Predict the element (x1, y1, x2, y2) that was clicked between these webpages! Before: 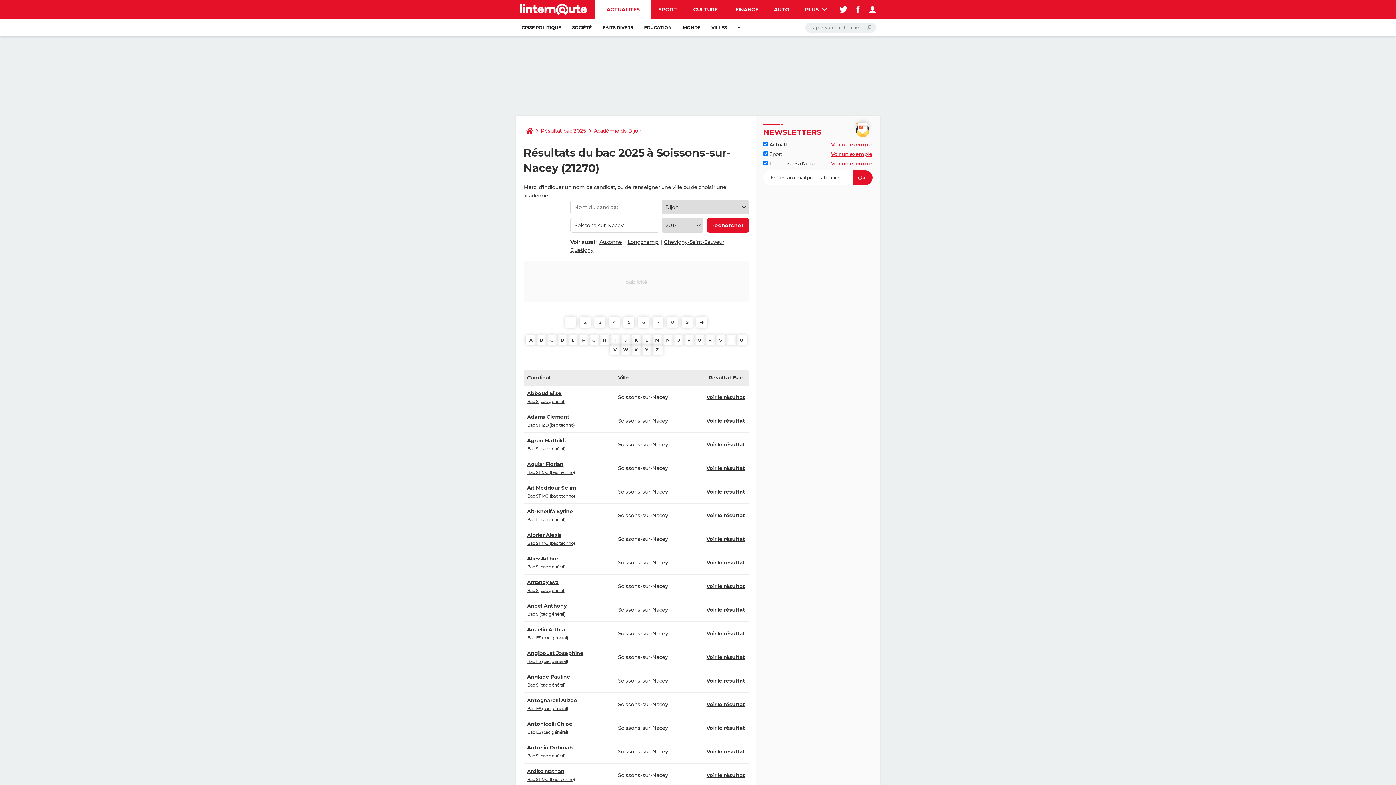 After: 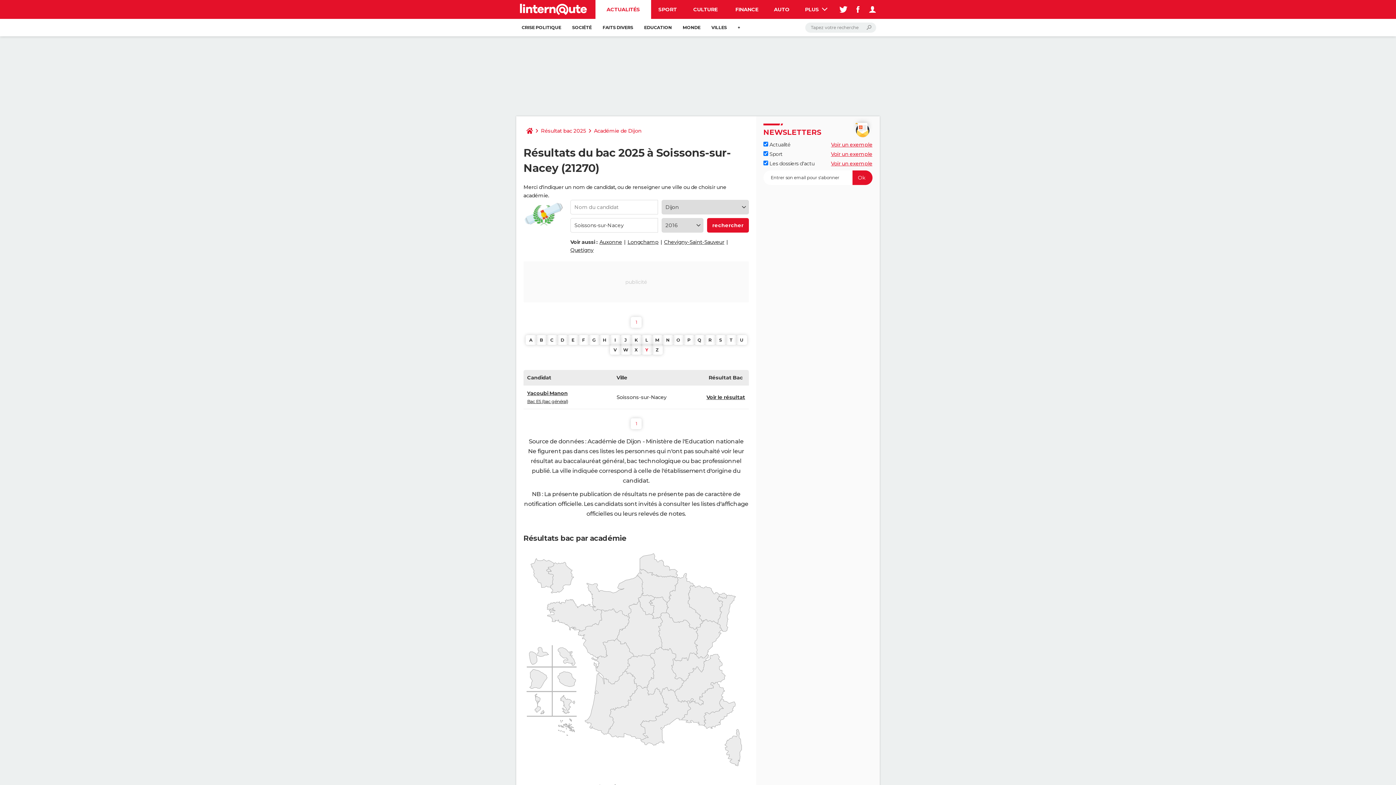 Action: label: Y bbox: (641, 345, 652, 354)